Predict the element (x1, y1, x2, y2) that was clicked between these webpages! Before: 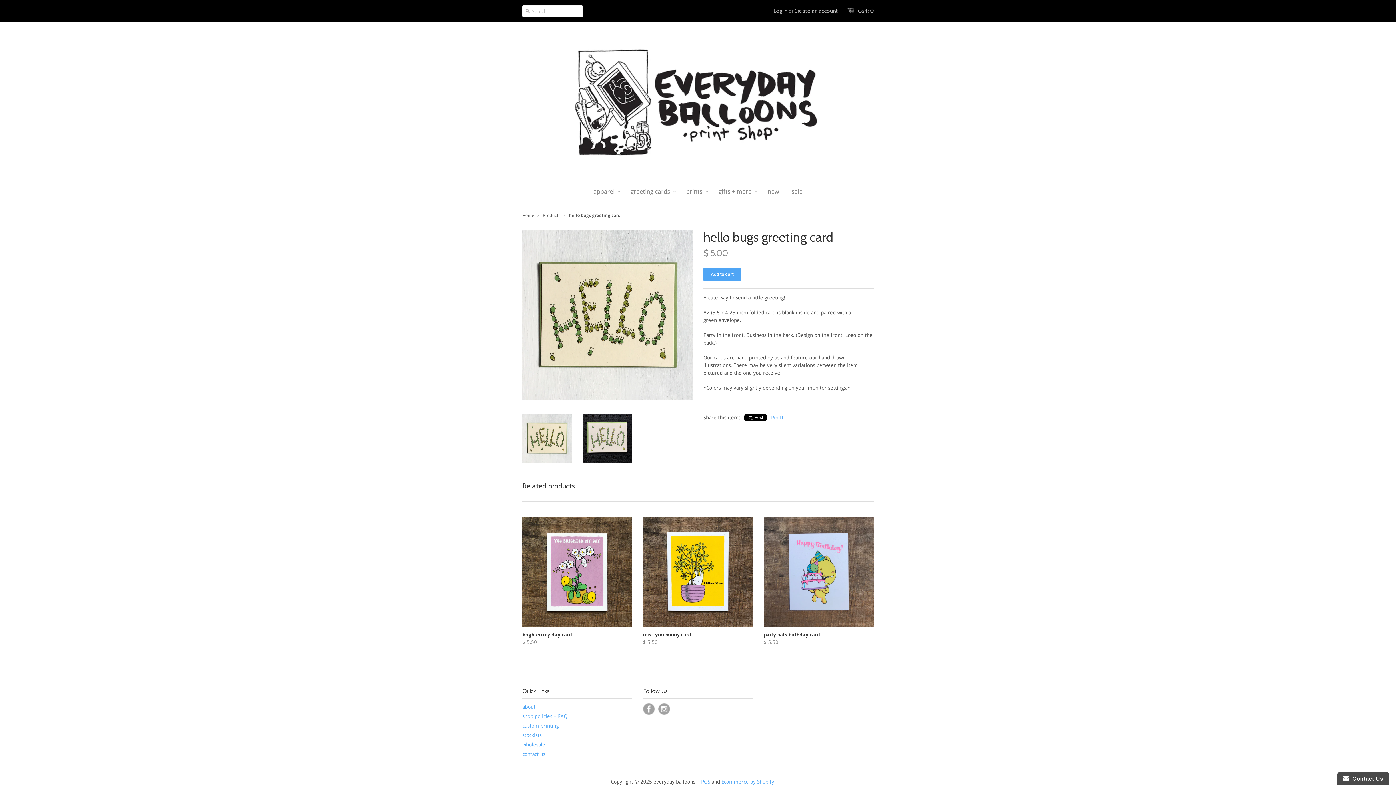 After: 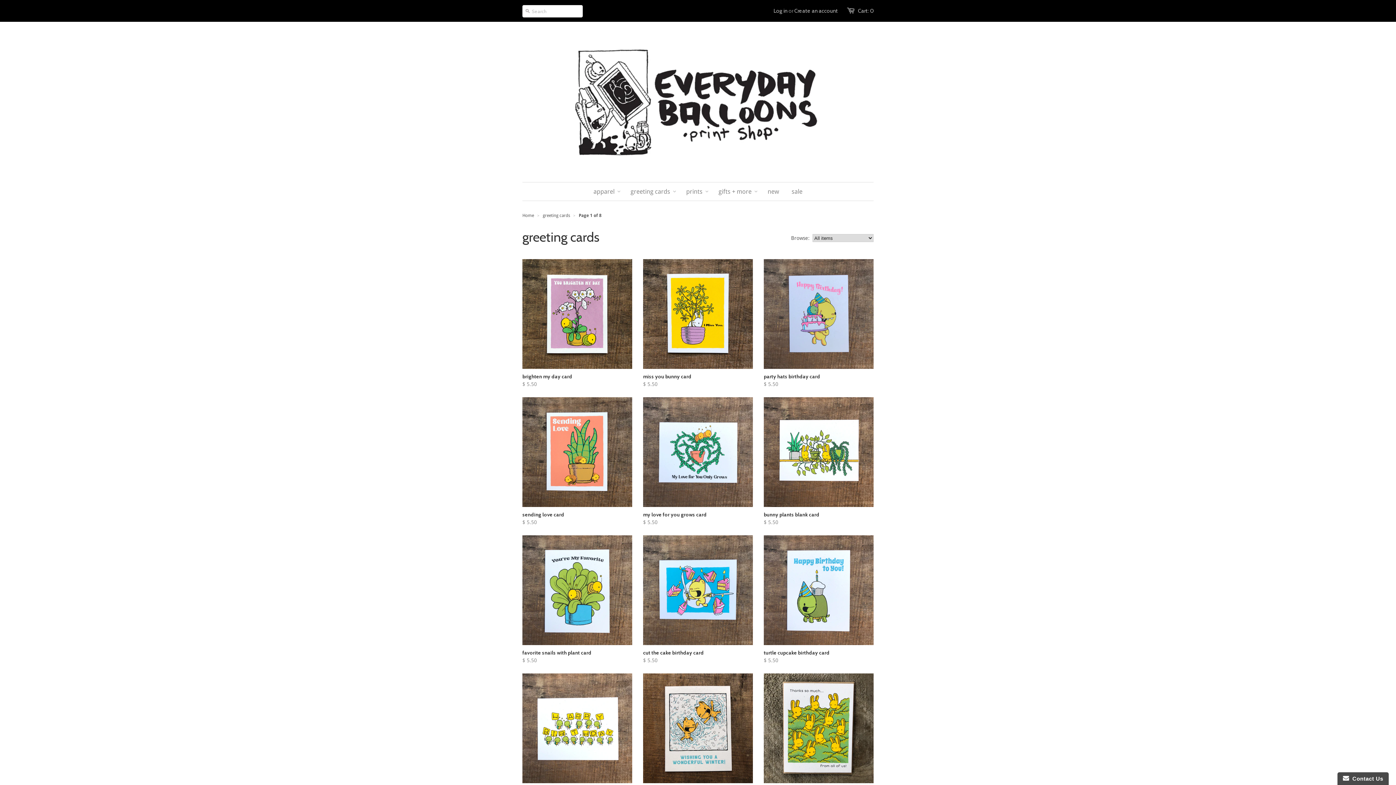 Action: bbox: (625, 182, 675, 200) label: greeting cards